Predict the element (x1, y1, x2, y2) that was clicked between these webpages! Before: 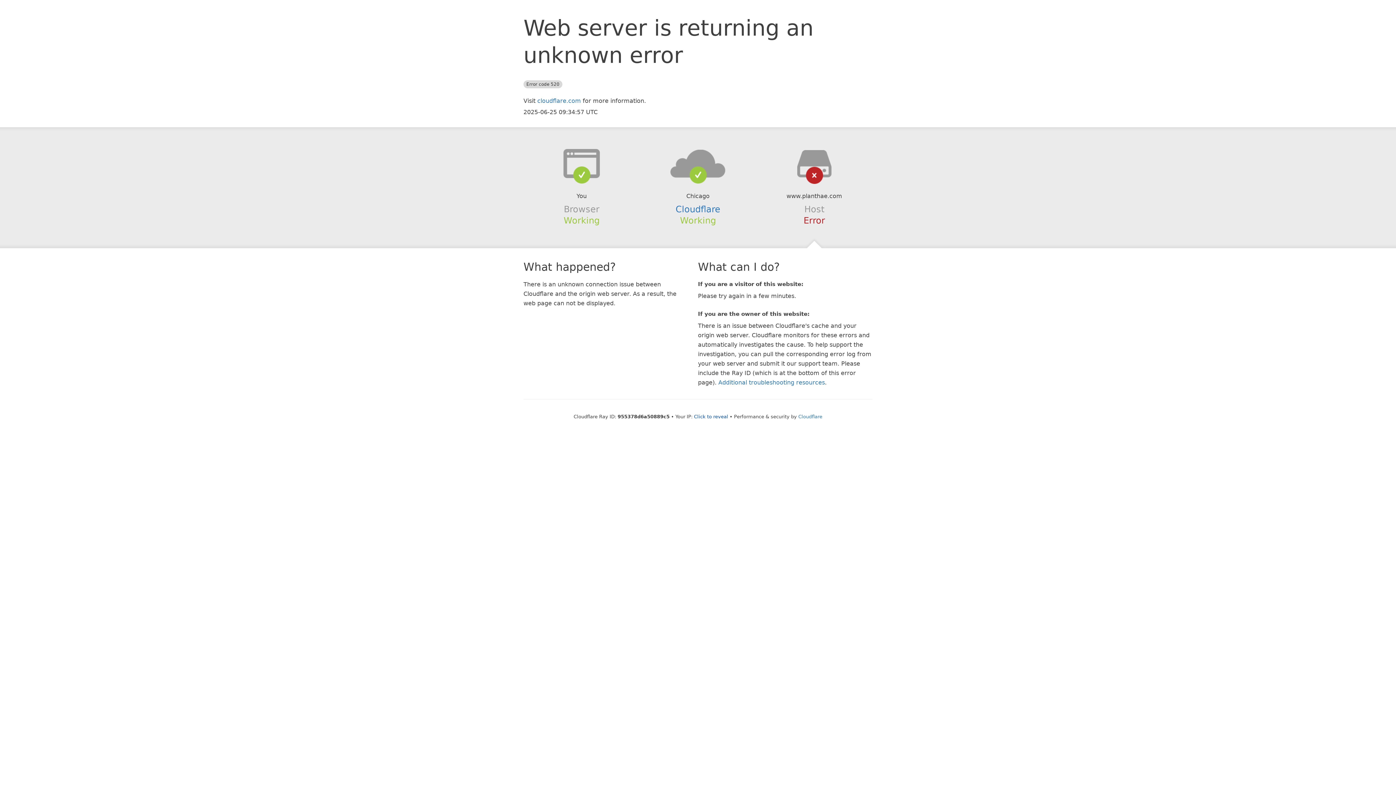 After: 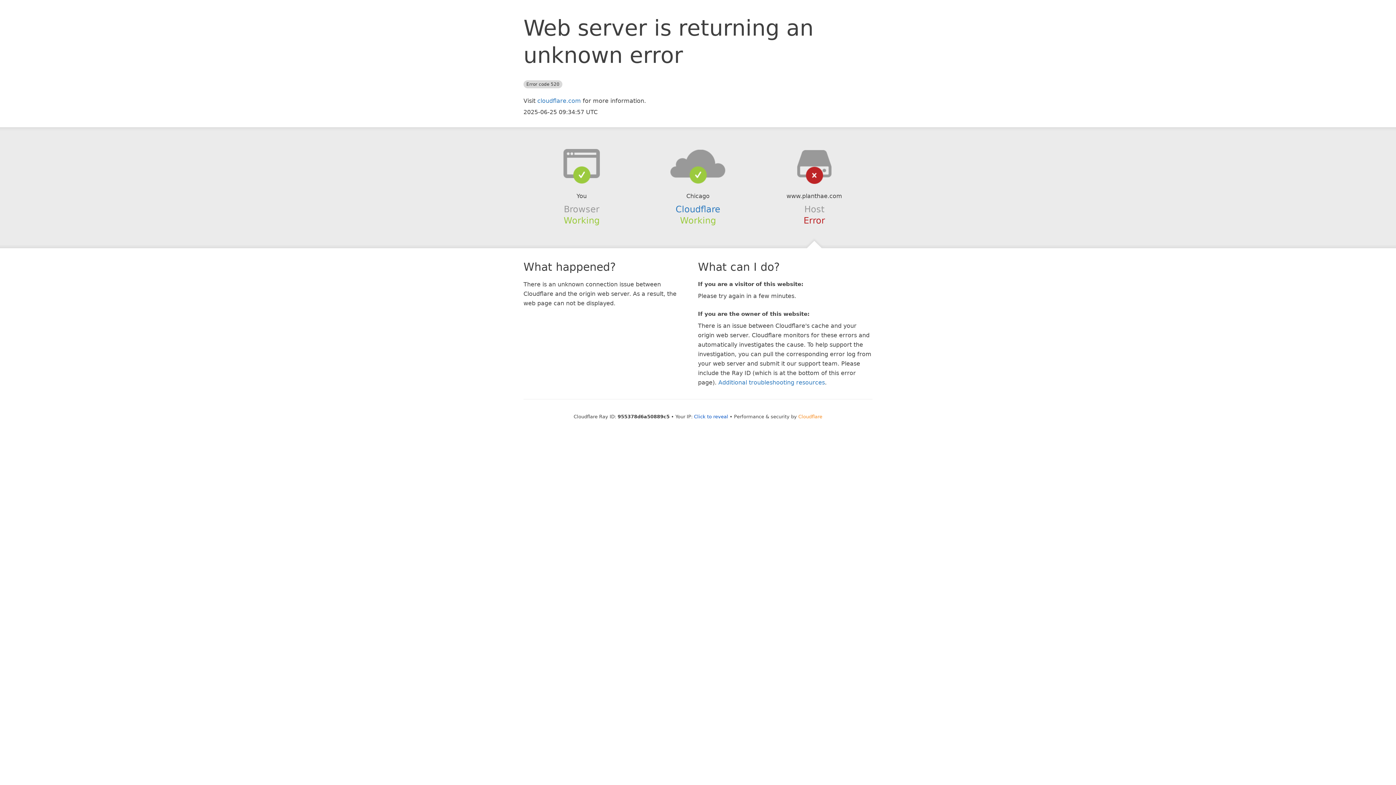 Action: bbox: (798, 414, 822, 419) label: Cloudflare